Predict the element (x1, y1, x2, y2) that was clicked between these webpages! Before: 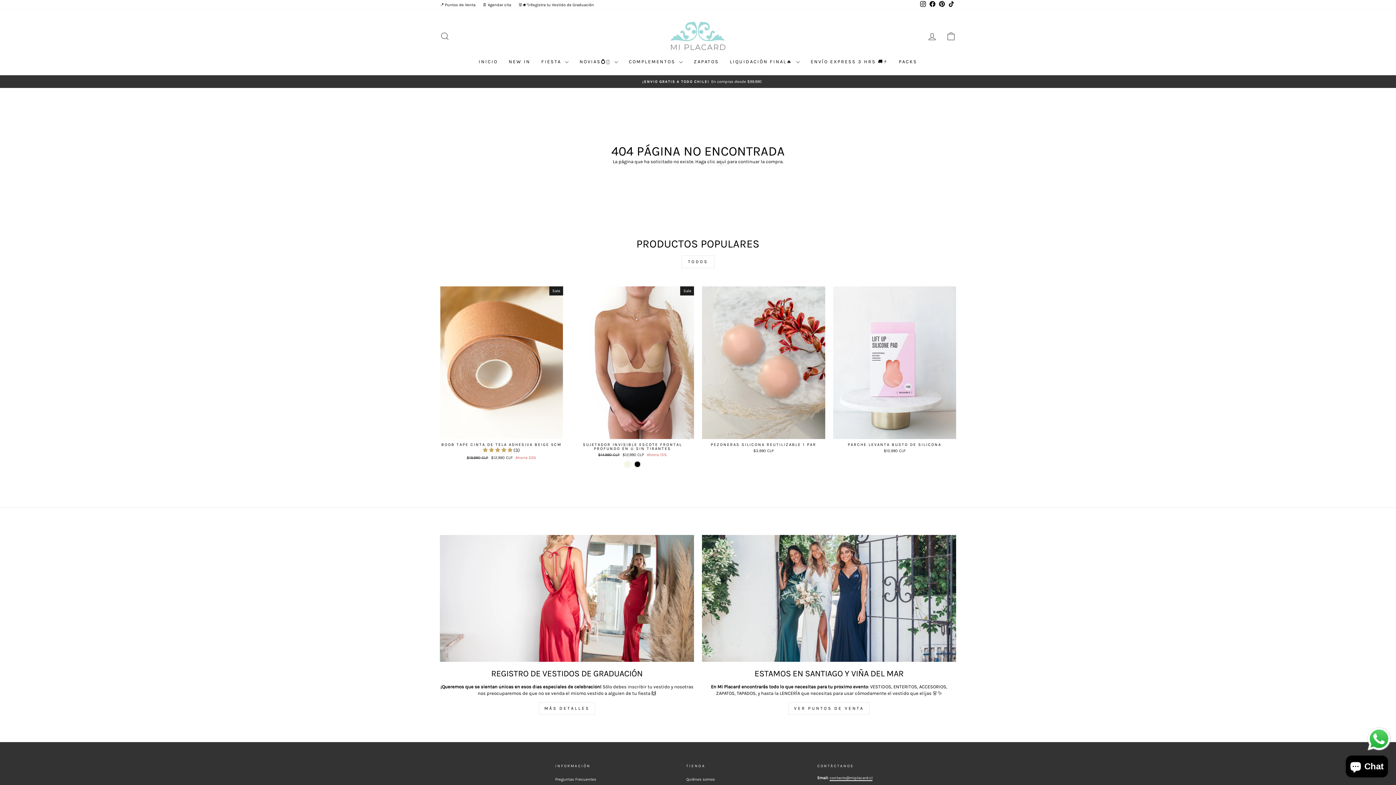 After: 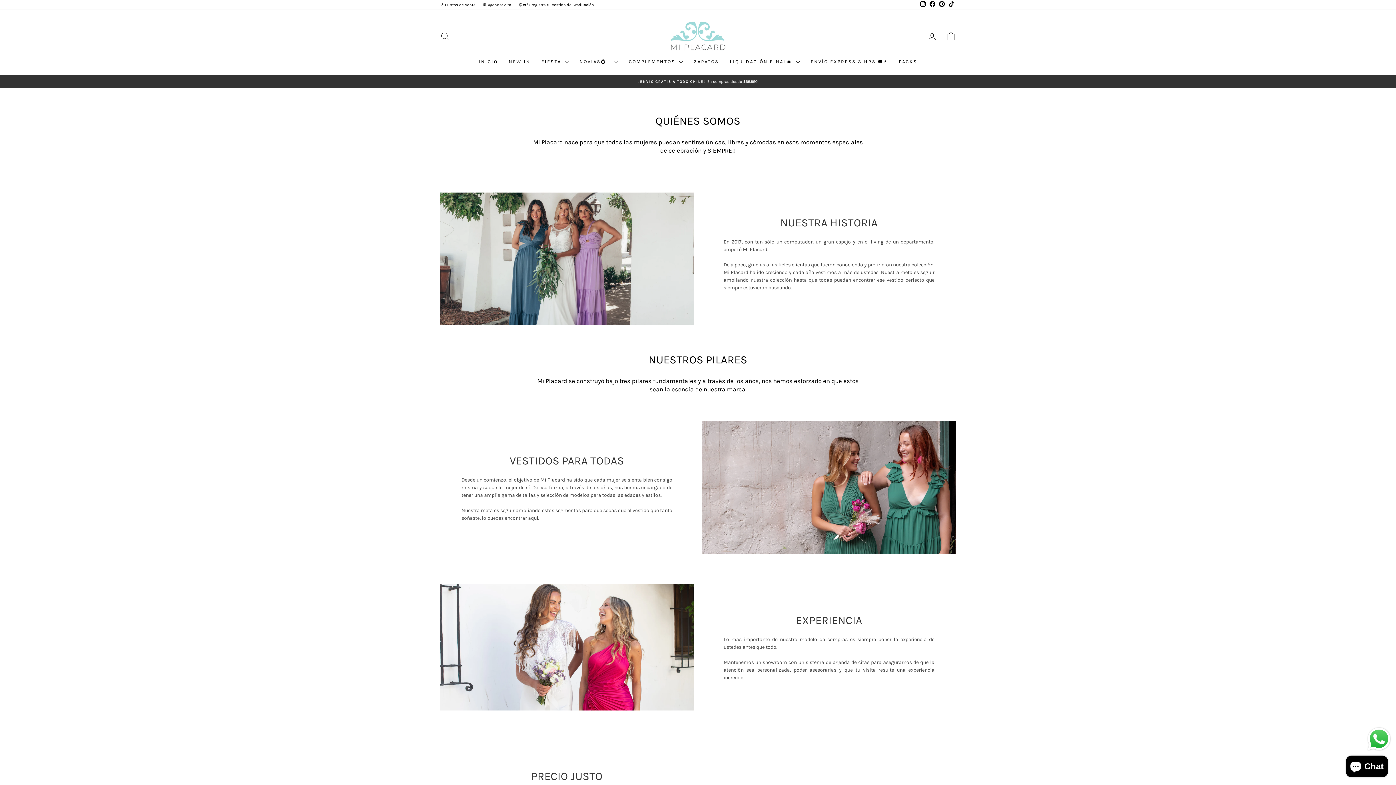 Action: label: Quiénes somos bbox: (686, 775, 715, 784)